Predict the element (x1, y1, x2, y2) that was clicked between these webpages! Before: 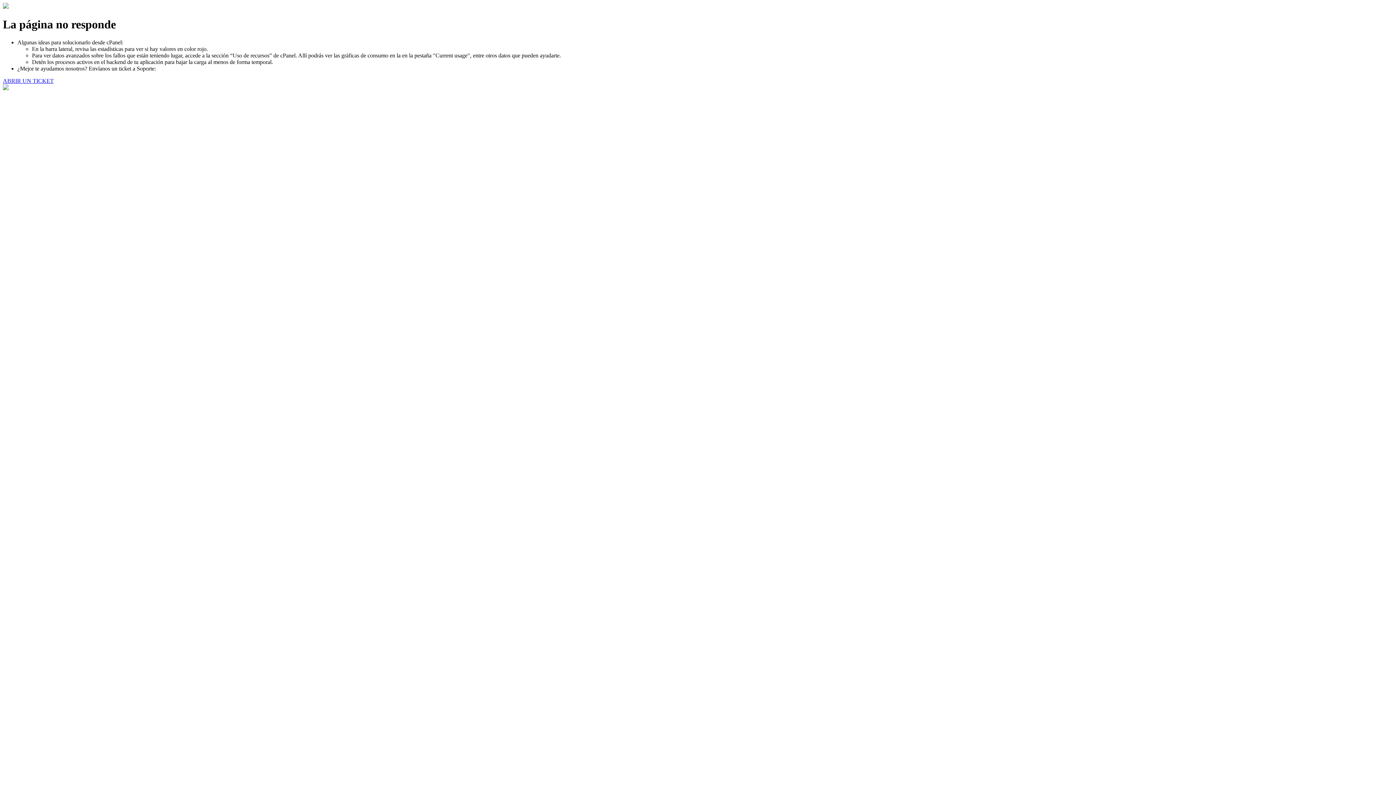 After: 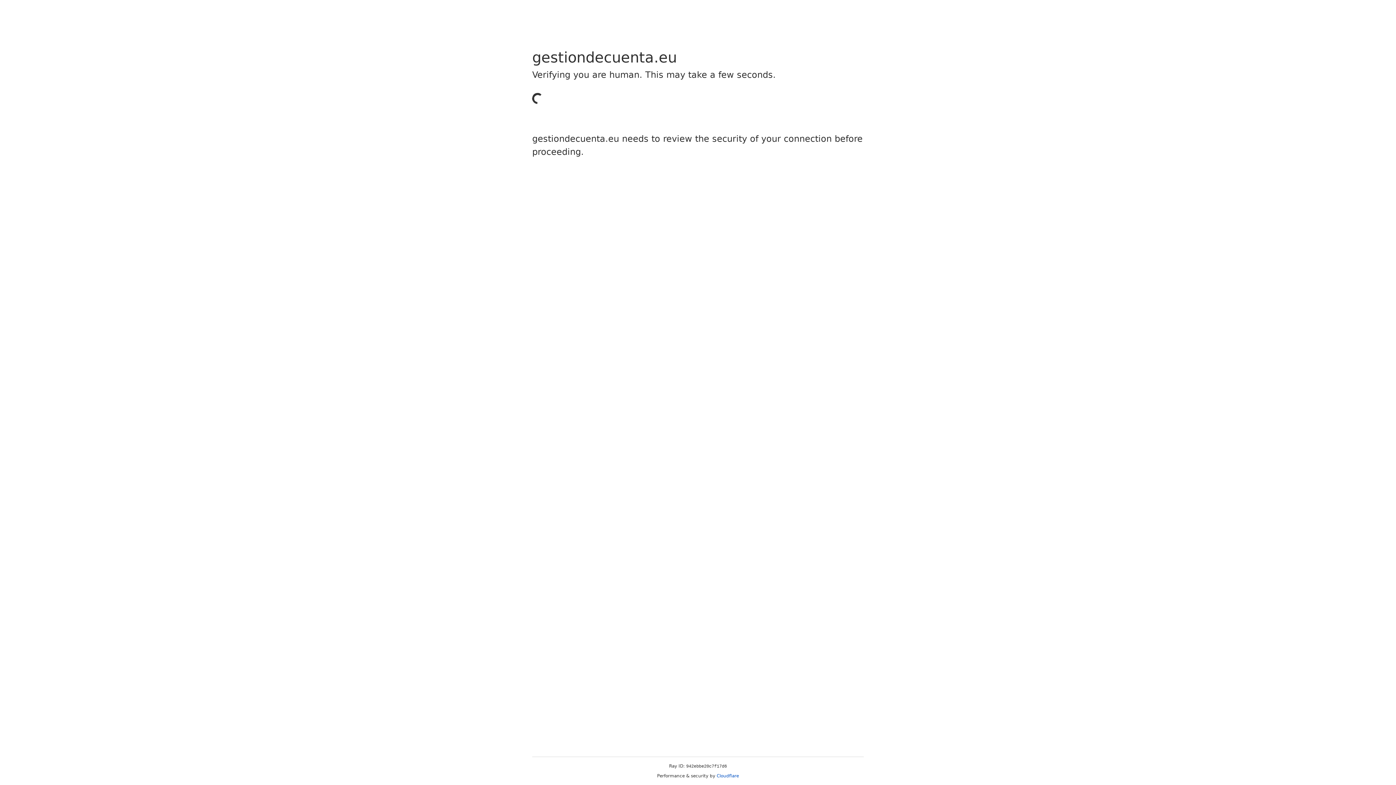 Action: label: ABRIR UN TICKET bbox: (2, 77, 53, 83)